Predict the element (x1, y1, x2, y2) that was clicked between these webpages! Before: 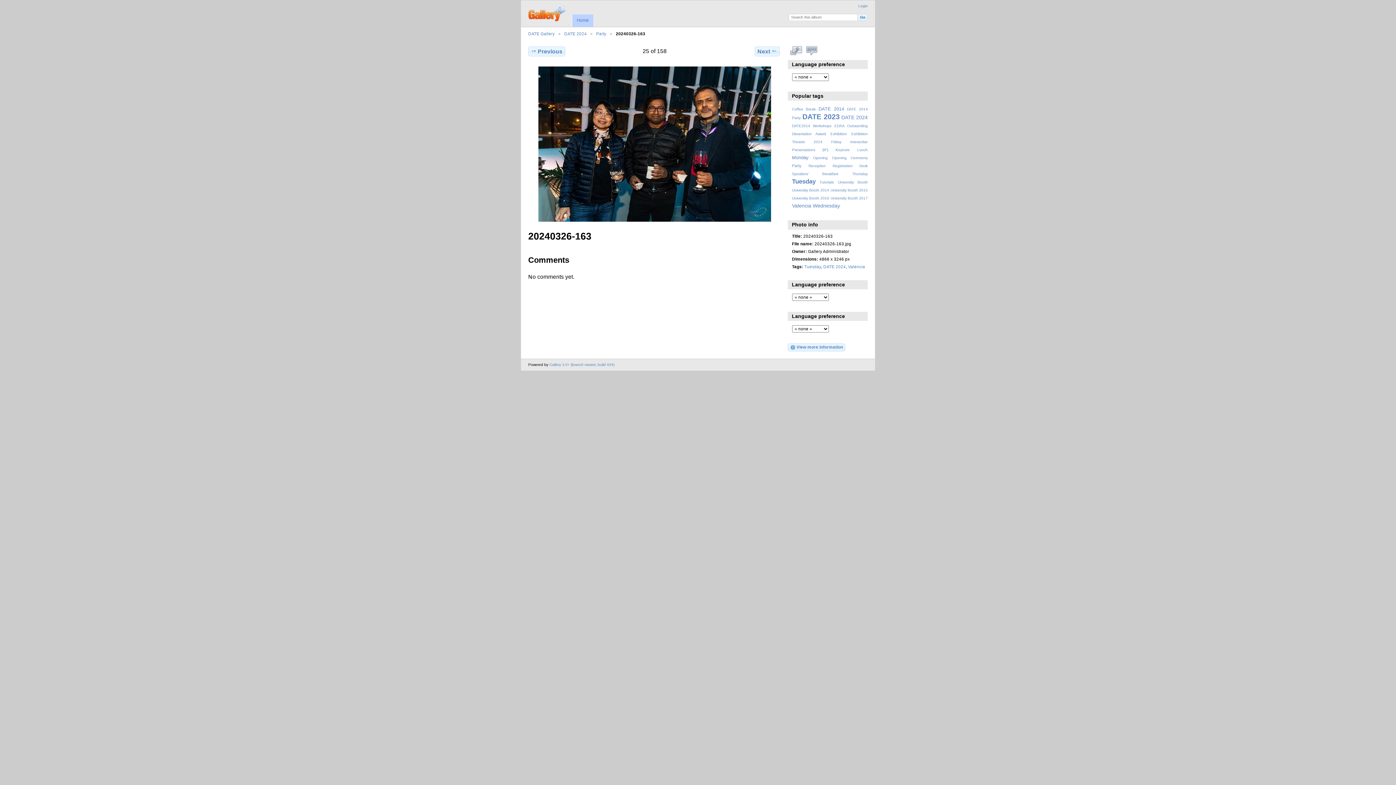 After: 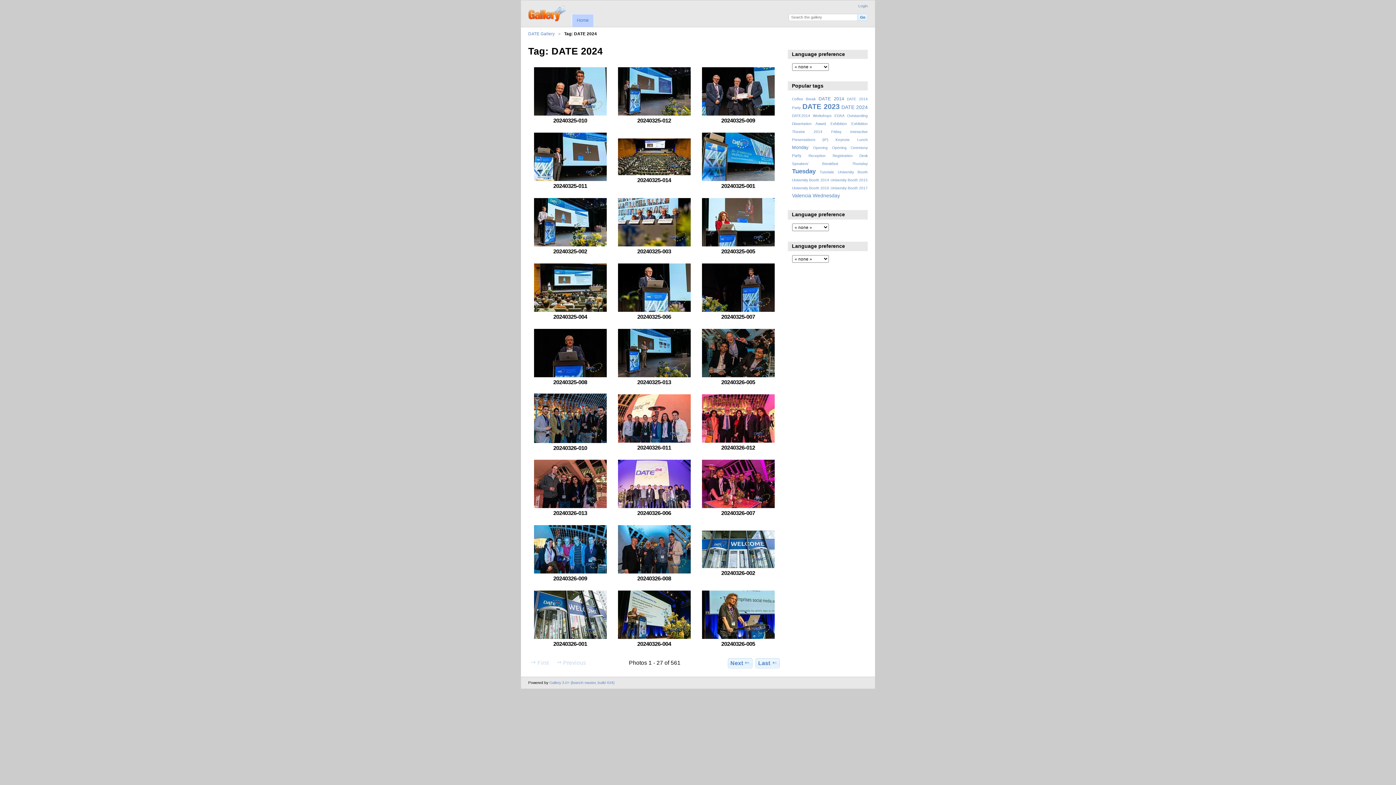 Action: label: DATE 2024 bbox: (823, 264, 846, 269)